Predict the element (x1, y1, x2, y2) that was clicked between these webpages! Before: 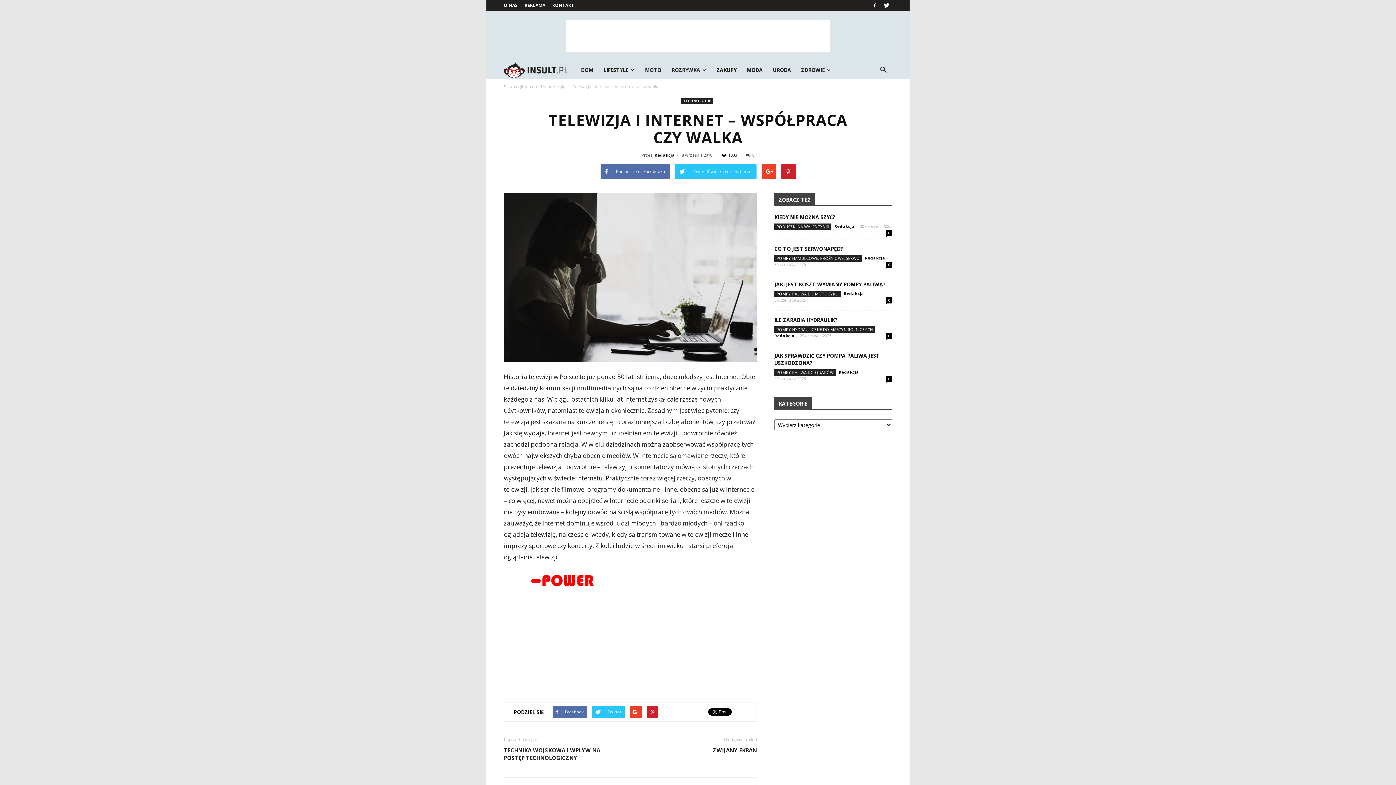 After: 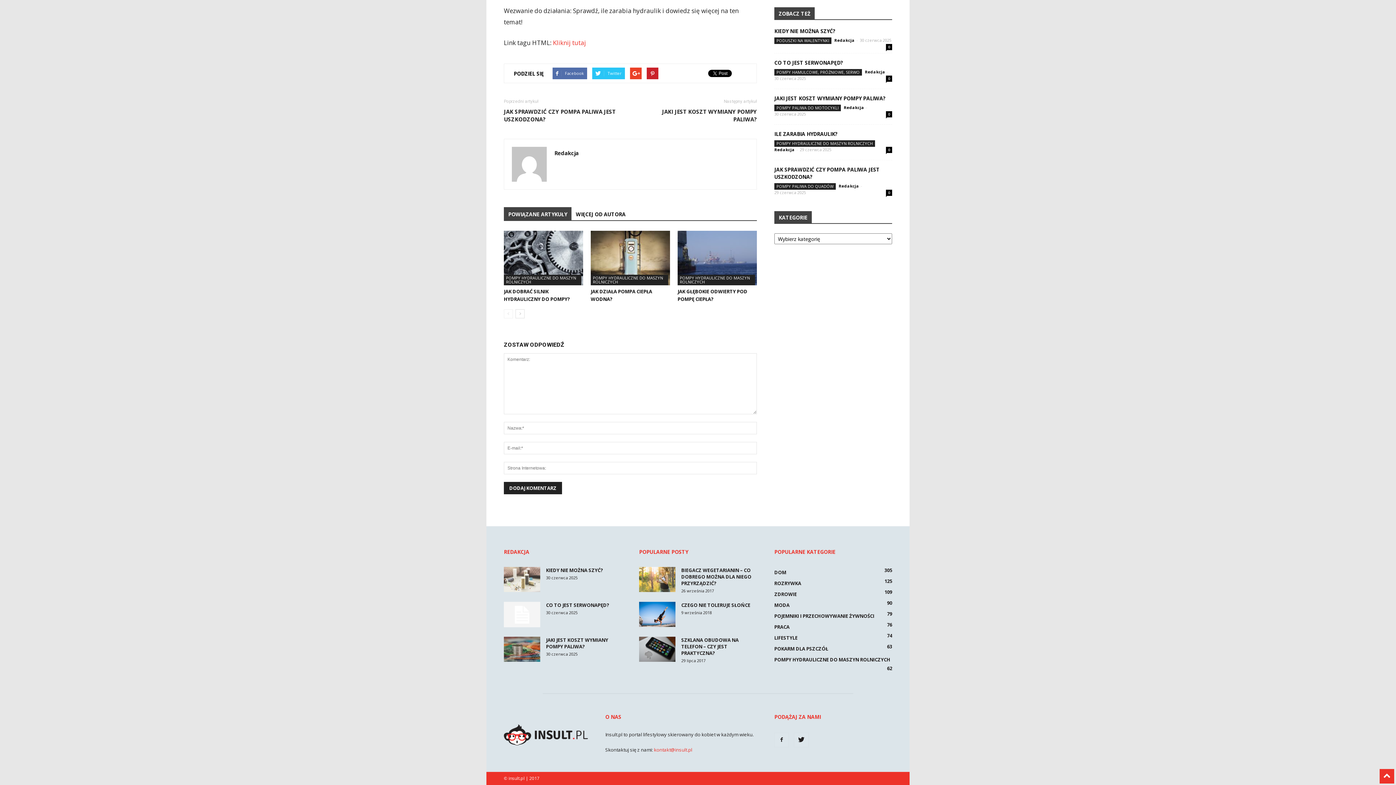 Action: bbox: (886, 333, 892, 339) label: 0